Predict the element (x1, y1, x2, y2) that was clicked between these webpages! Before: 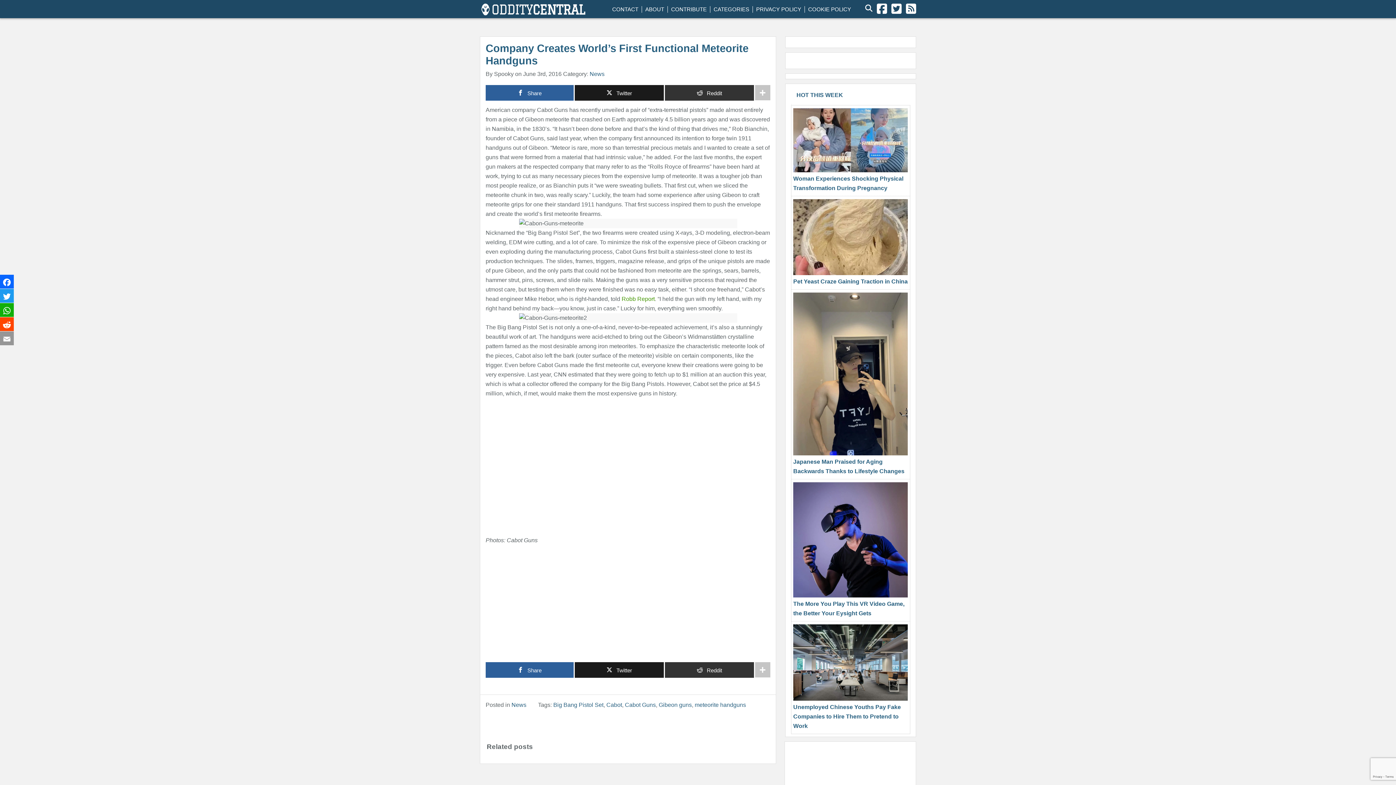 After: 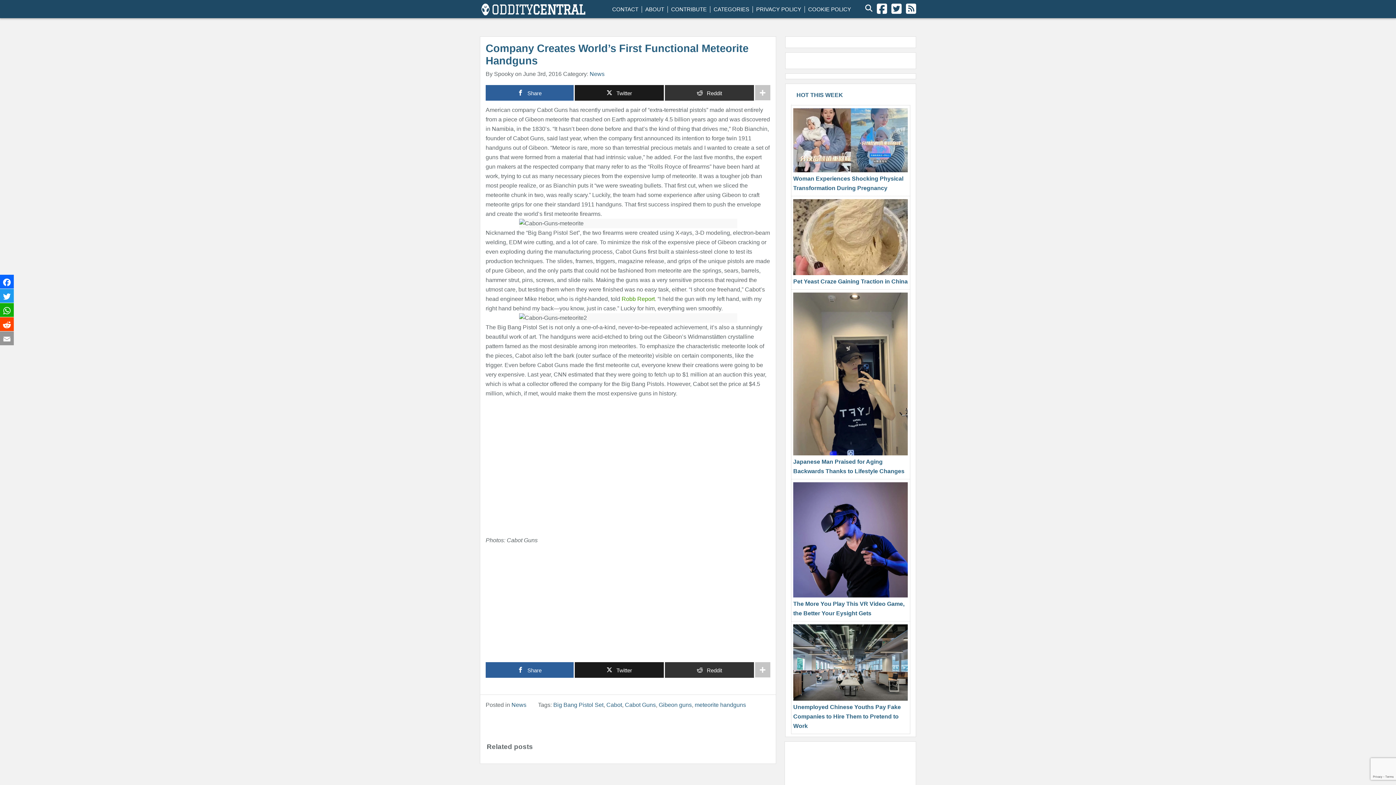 Action: bbox: (906, 2, 916, 14)